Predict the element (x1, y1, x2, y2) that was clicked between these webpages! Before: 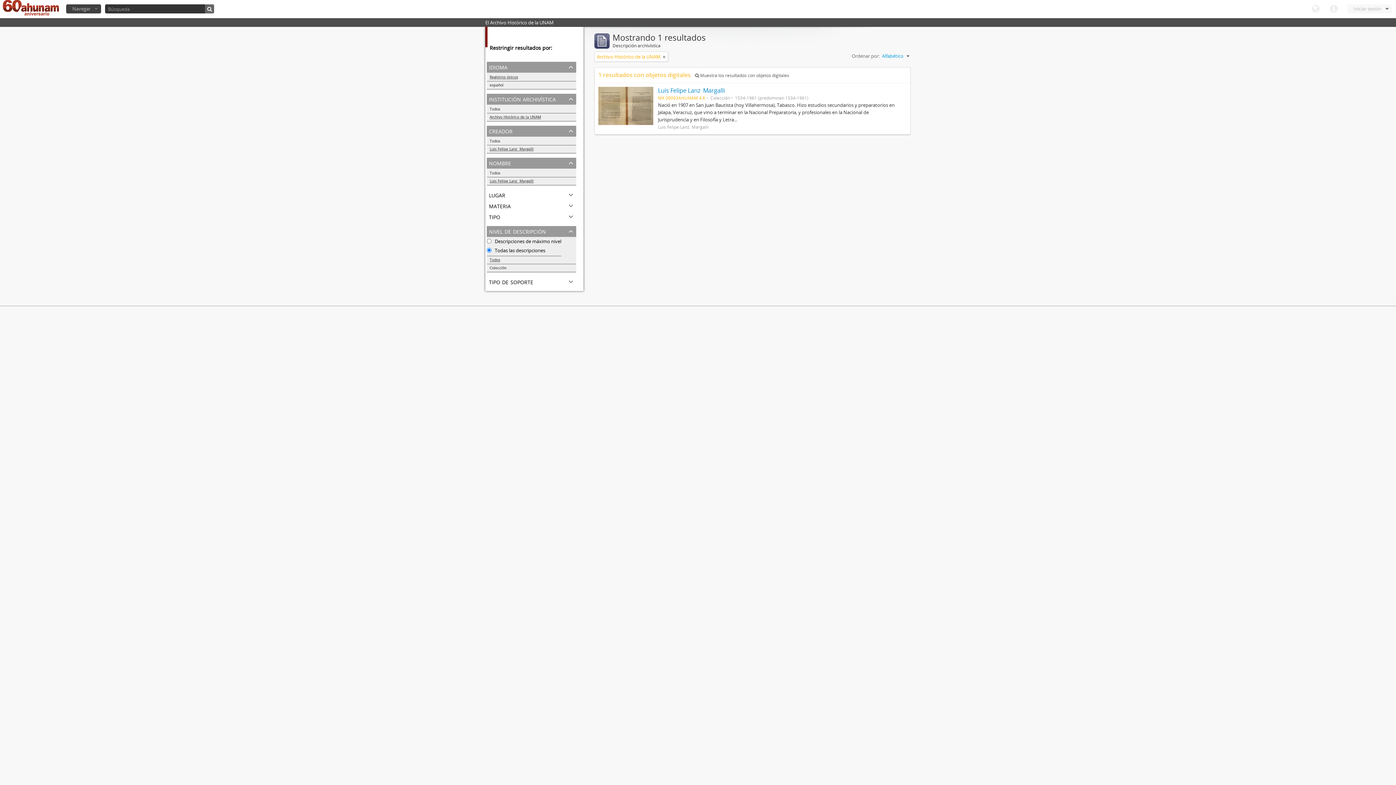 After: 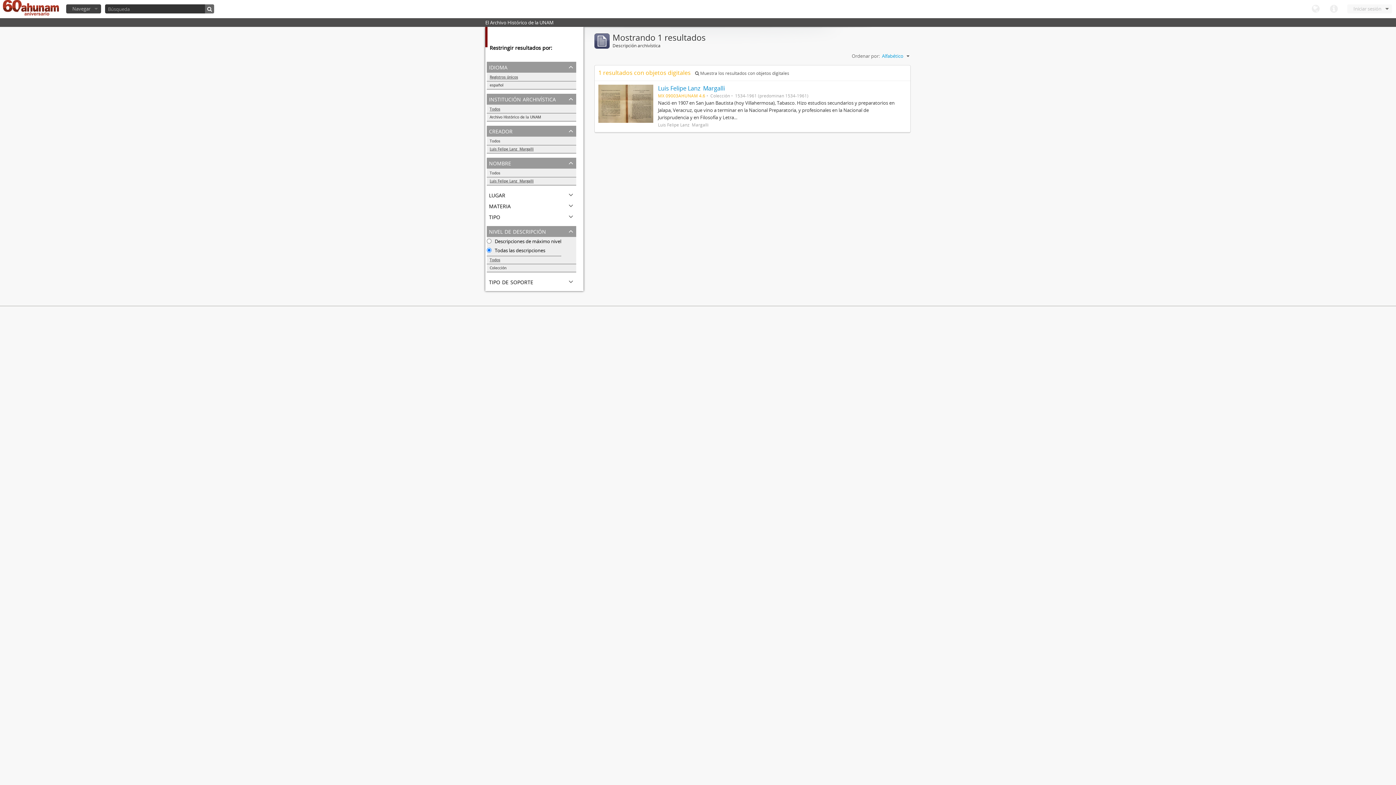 Action: label: Todos bbox: (486, 105, 576, 113)